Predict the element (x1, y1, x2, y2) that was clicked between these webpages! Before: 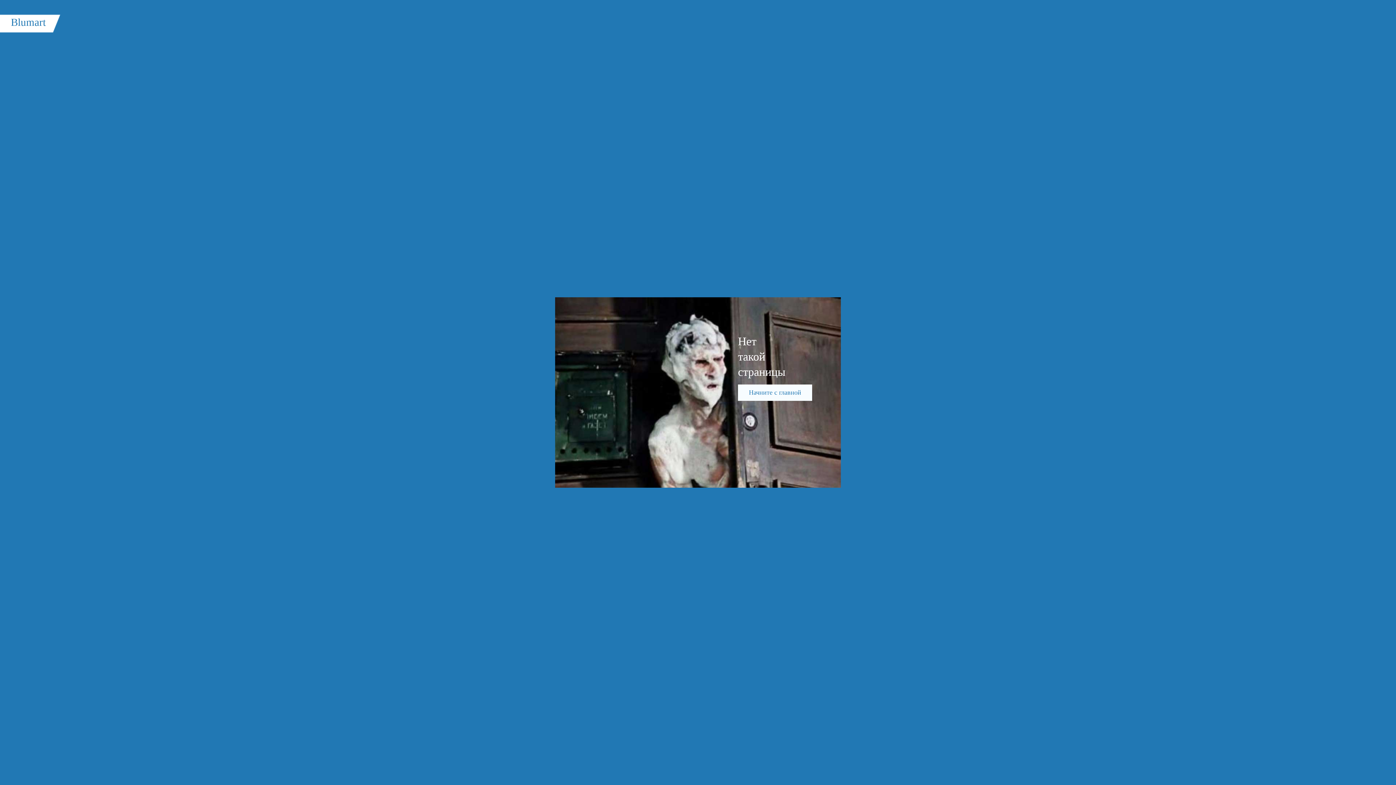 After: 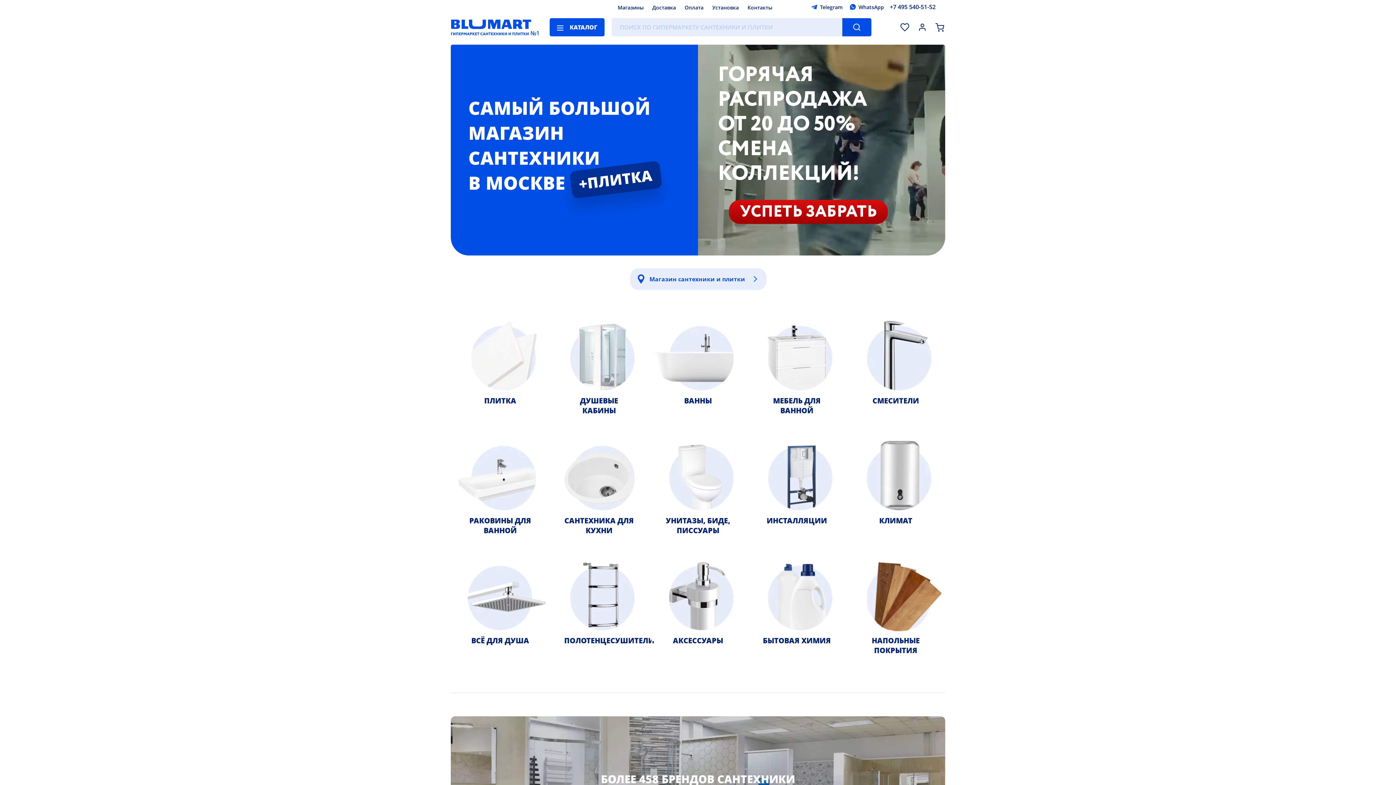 Action: label: Blumart bbox: (0, 14, 60, 32)